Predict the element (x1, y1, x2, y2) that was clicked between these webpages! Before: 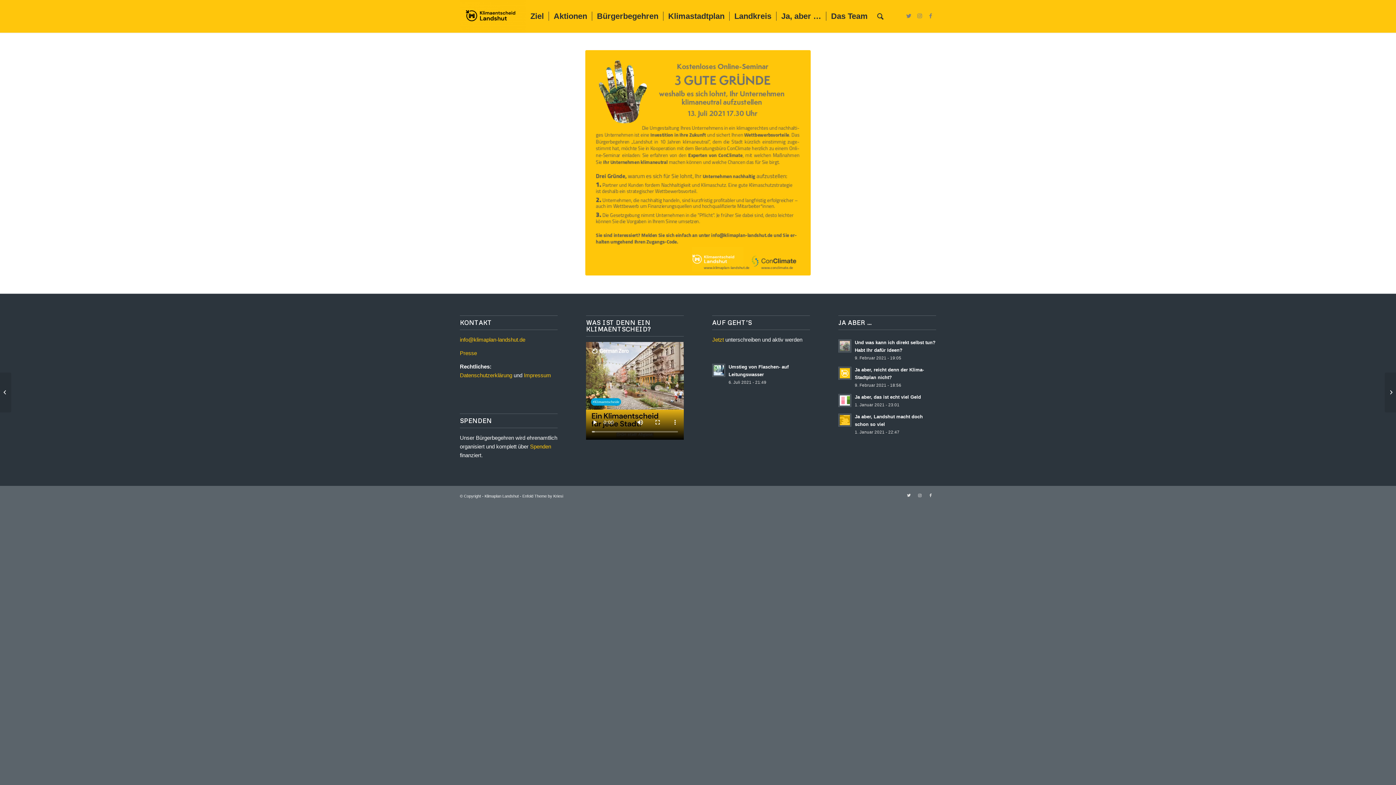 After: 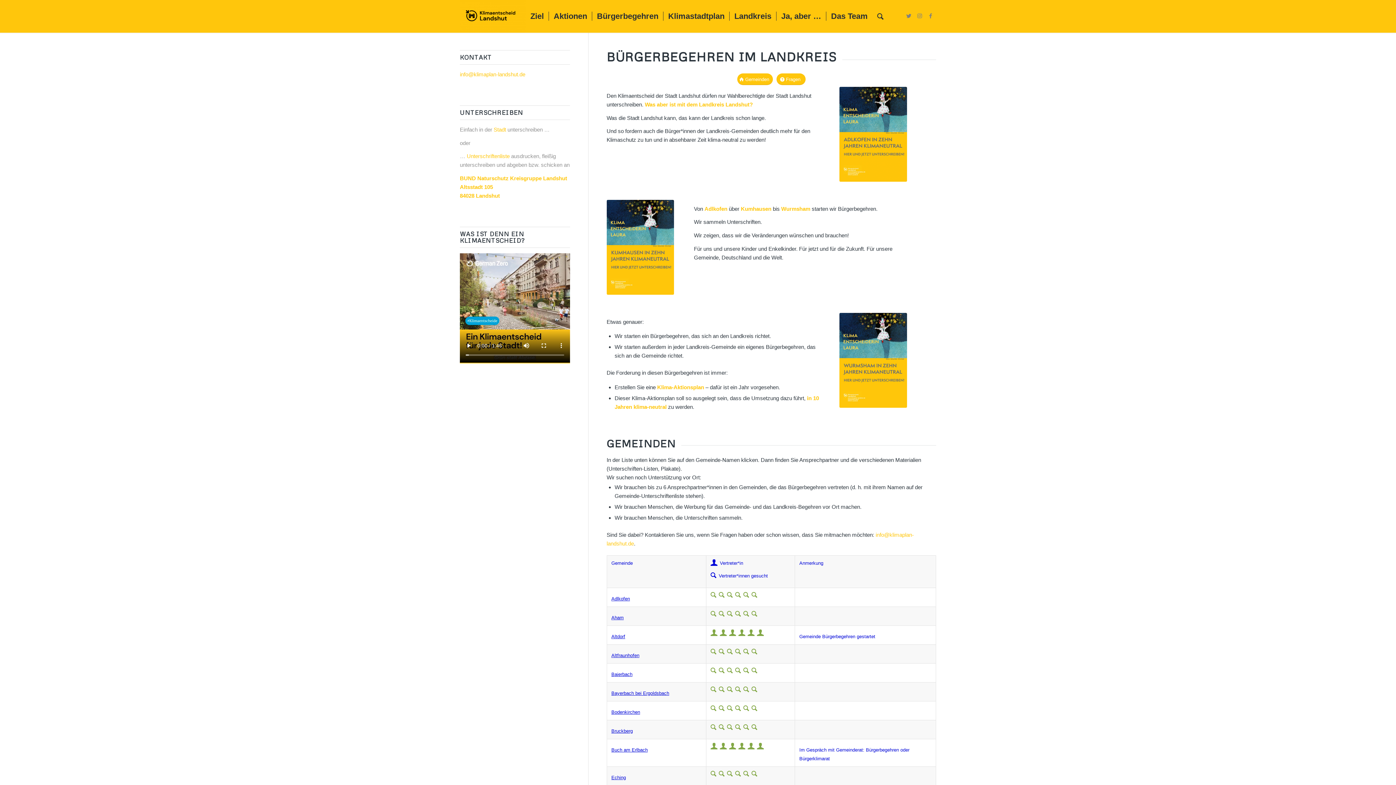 Action: label: Landkreis bbox: (729, 0, 776, 32)